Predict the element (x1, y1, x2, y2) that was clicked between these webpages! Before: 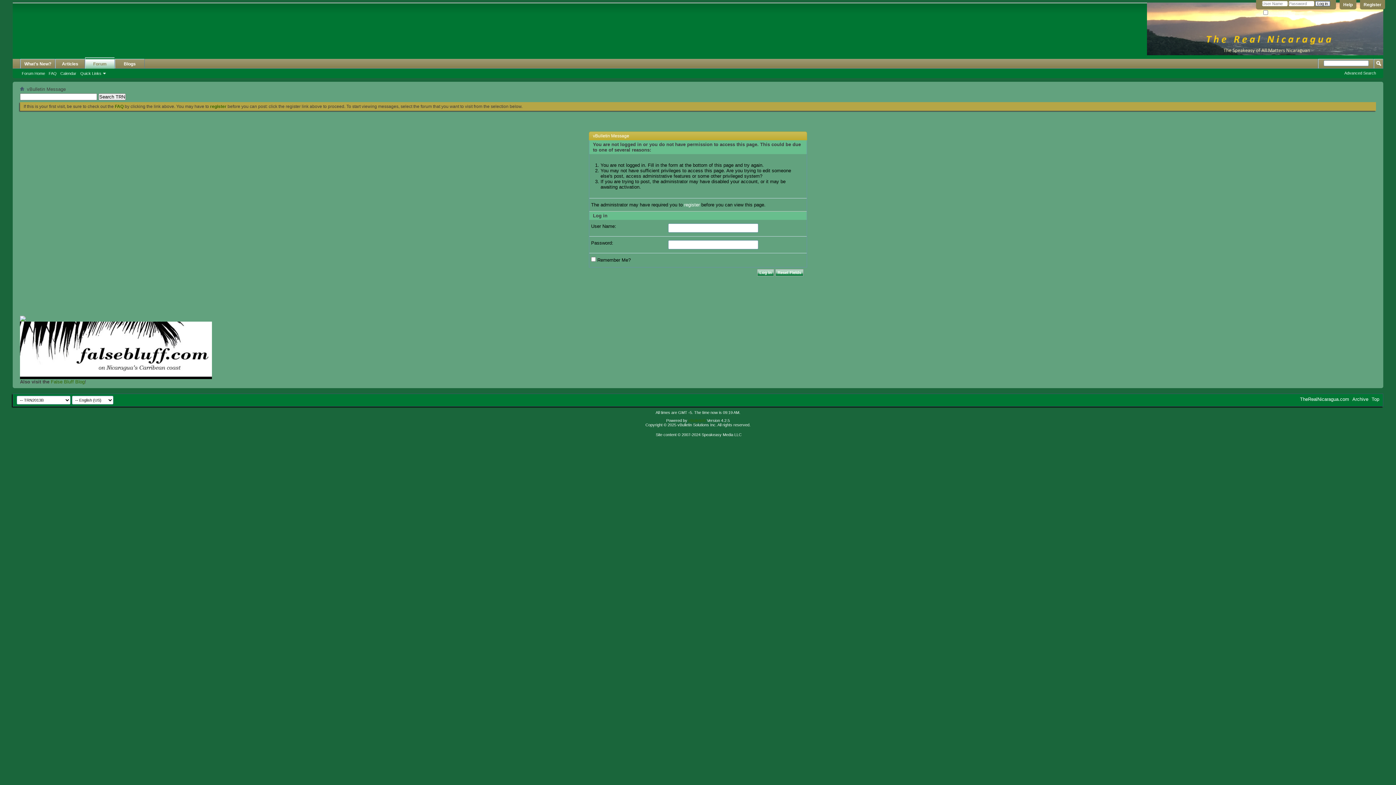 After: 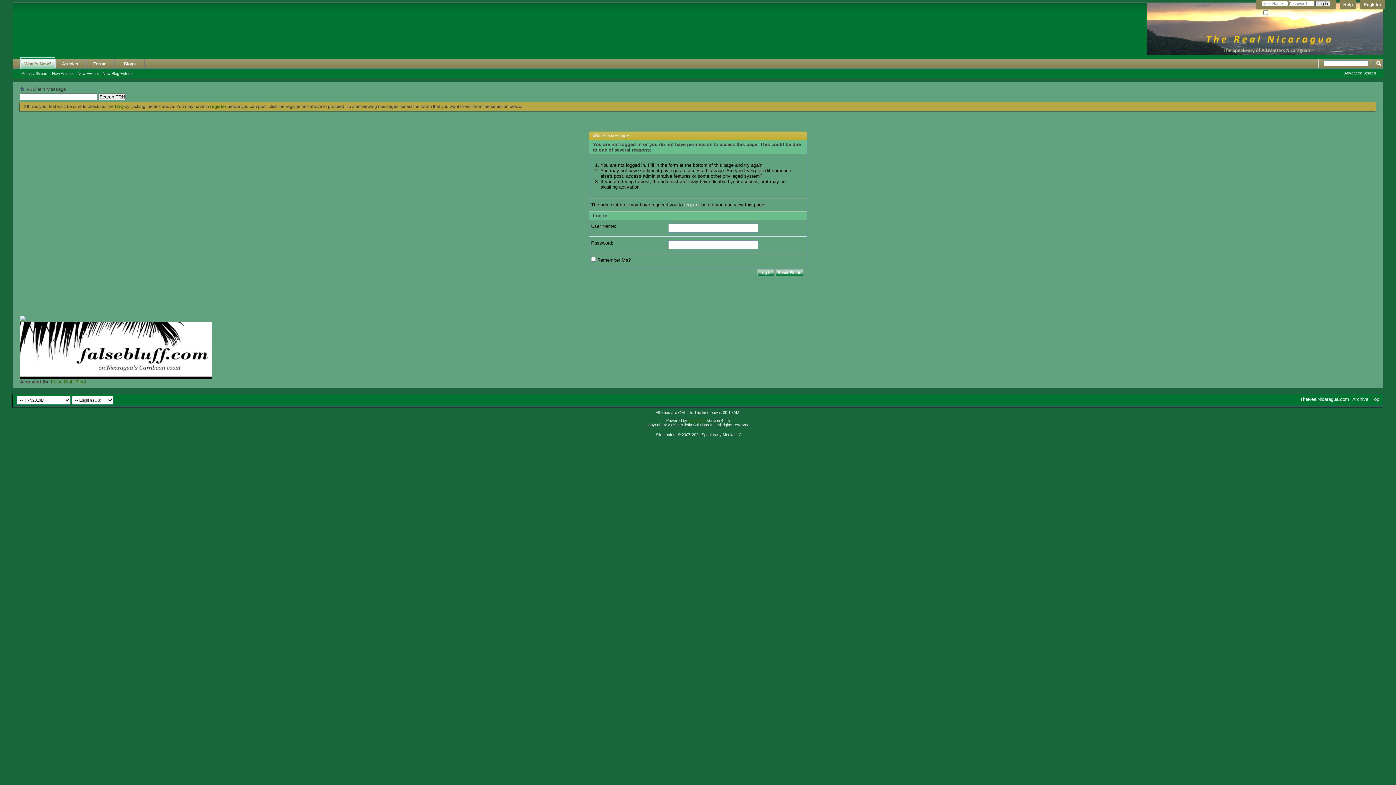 Action: bbox: (1344, 70, 1376, 75) label: Advanced Search